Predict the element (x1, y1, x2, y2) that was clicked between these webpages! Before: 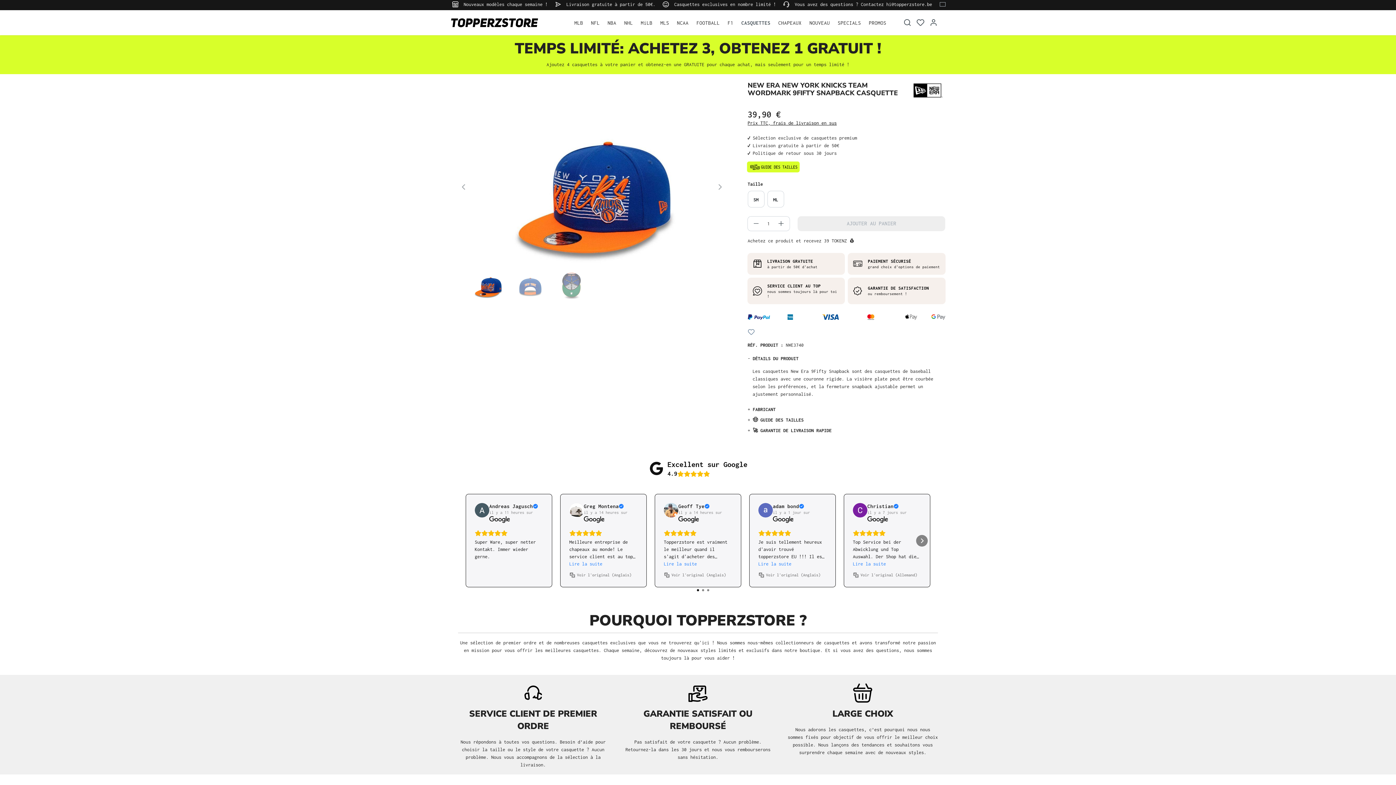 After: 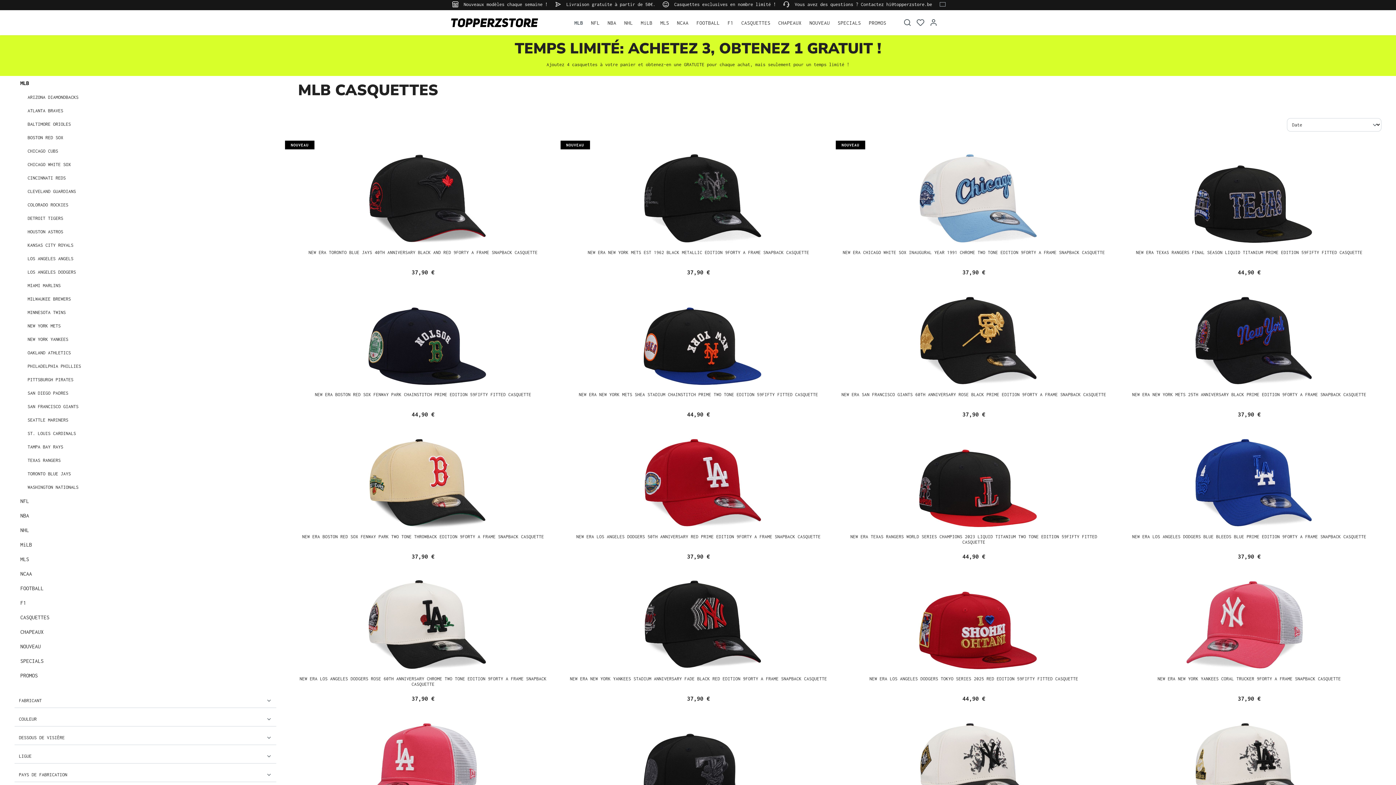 Action: label: MLB bbox: (574, 15, 583, 29)